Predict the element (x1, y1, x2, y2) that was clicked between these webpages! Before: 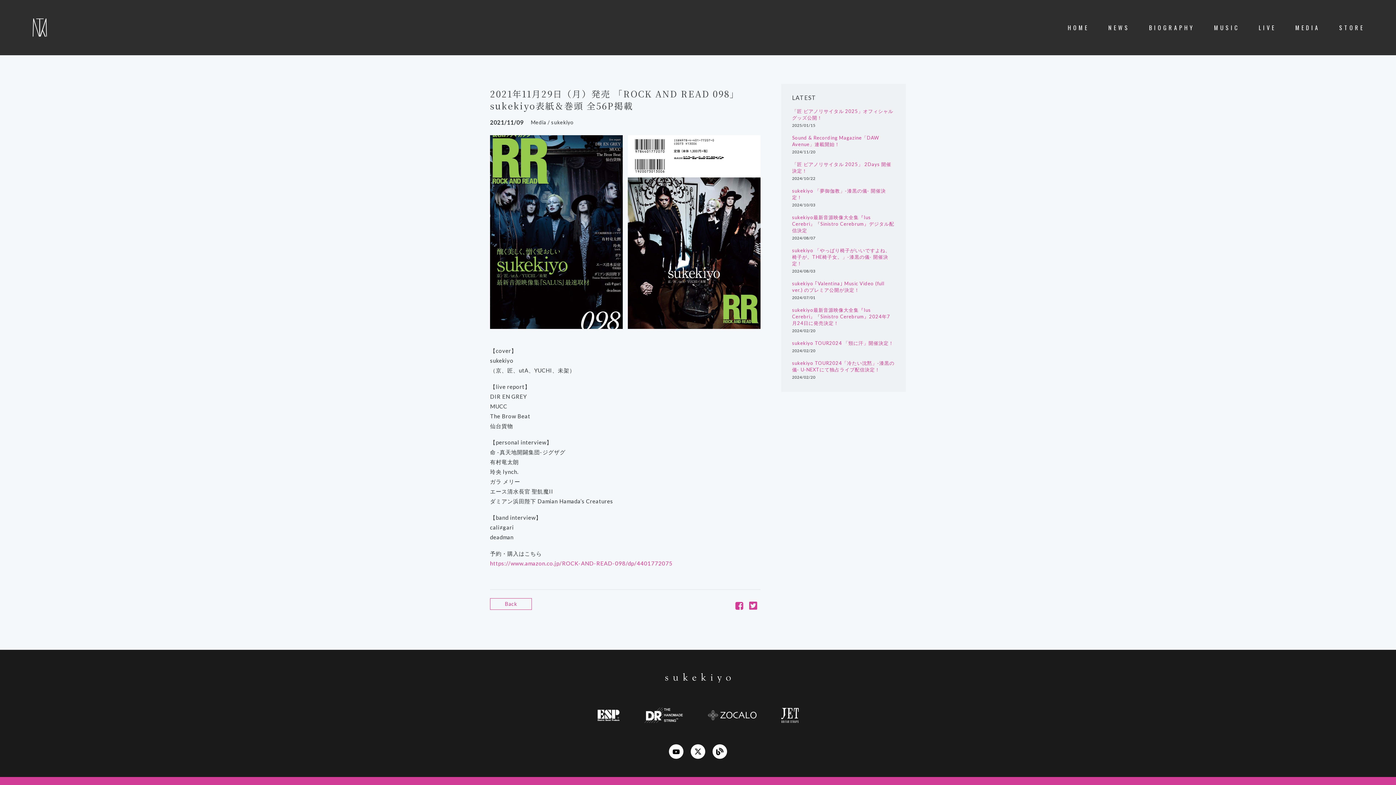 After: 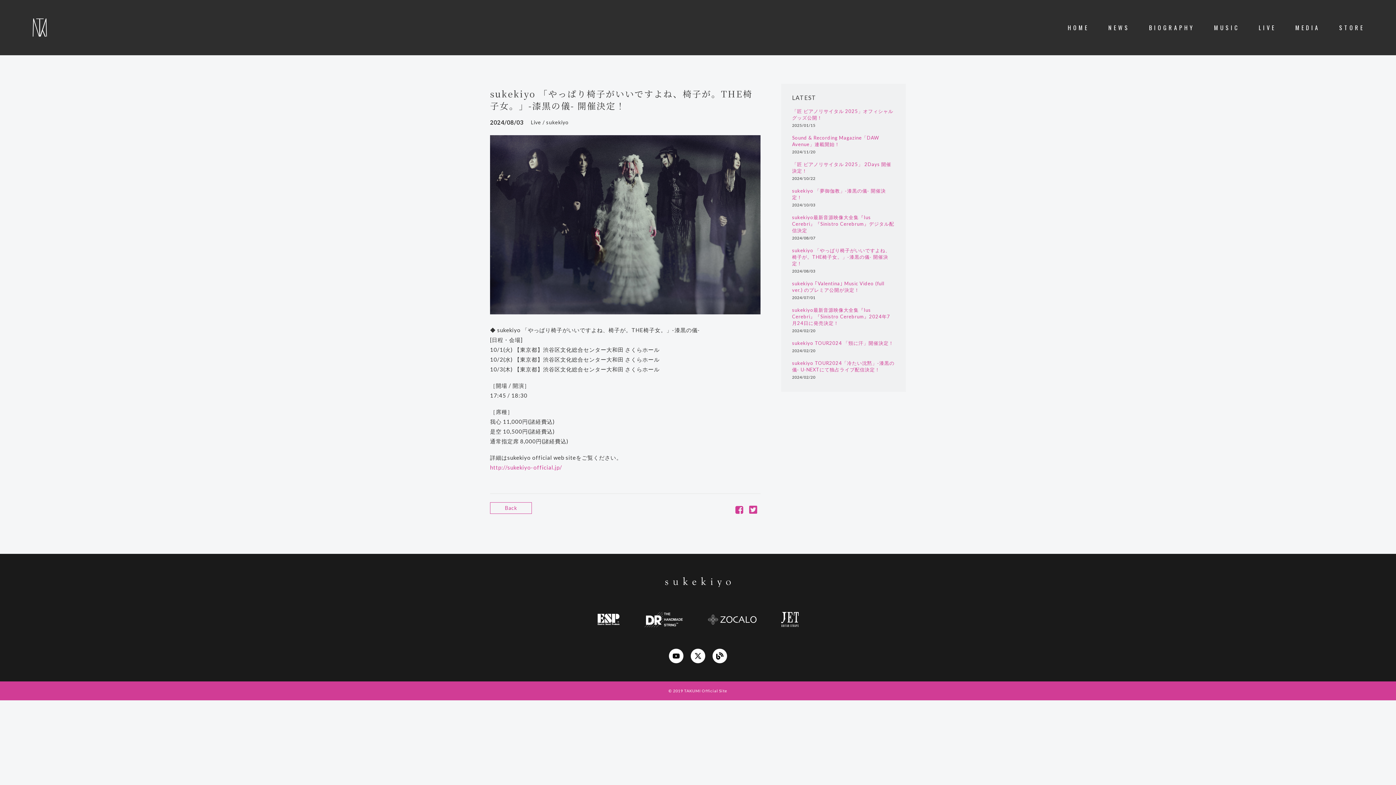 Action: label: sukekiyo 「やっぱり椅子がいいですよね、椅子が。THE椅子女。」-漆黒の儀- 開催決定！ bbox: (792, 247, 895, 266)